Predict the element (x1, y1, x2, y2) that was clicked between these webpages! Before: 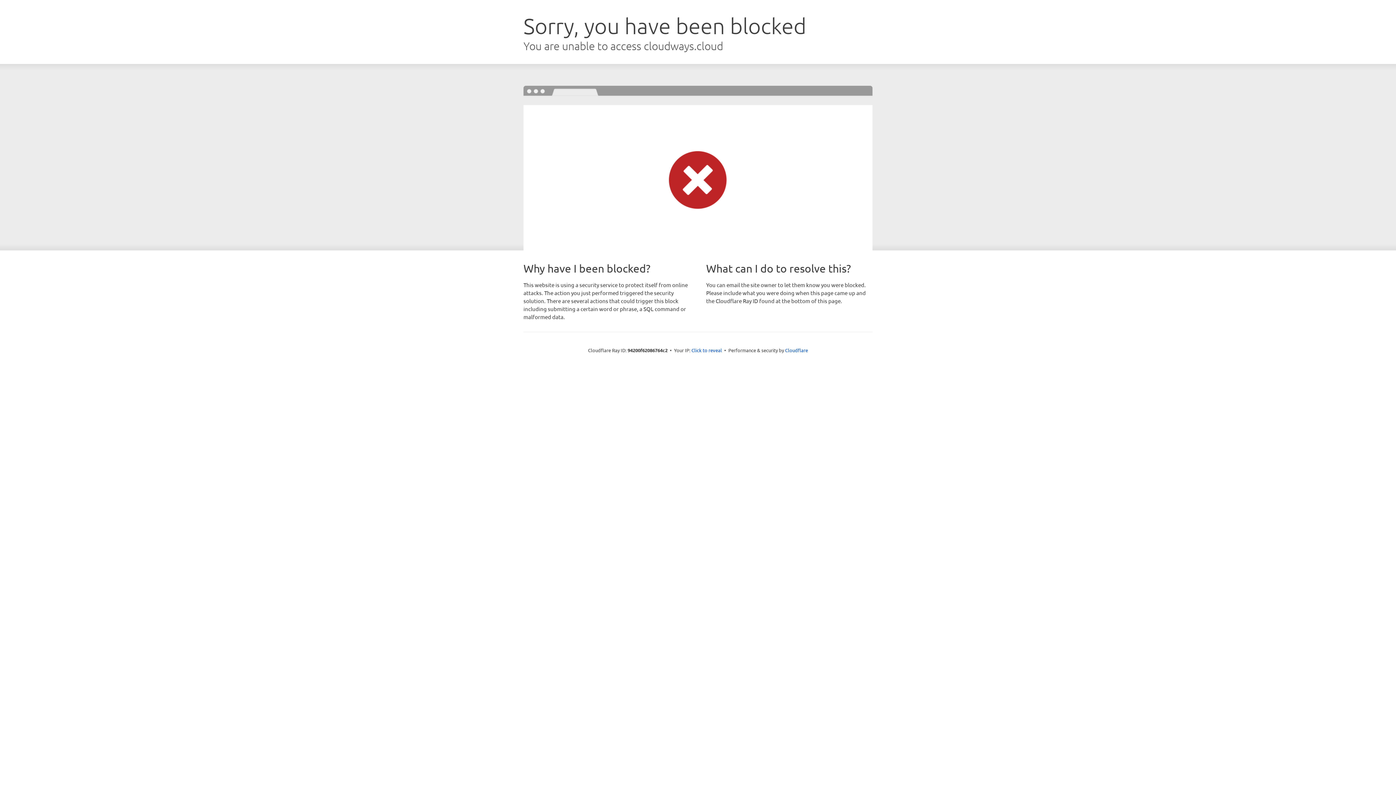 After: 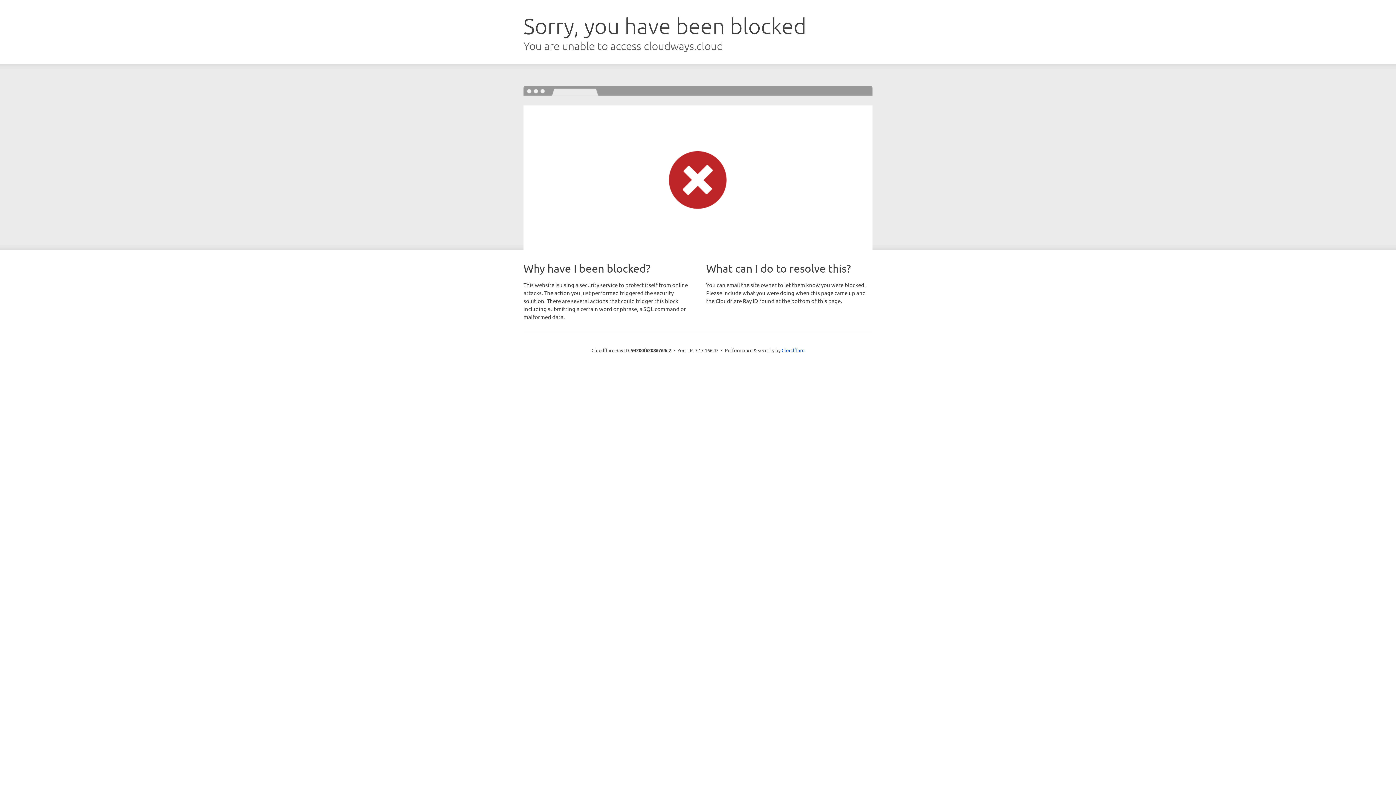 Action: label: Click to reveal bbox: (691, 346, 722, 353)